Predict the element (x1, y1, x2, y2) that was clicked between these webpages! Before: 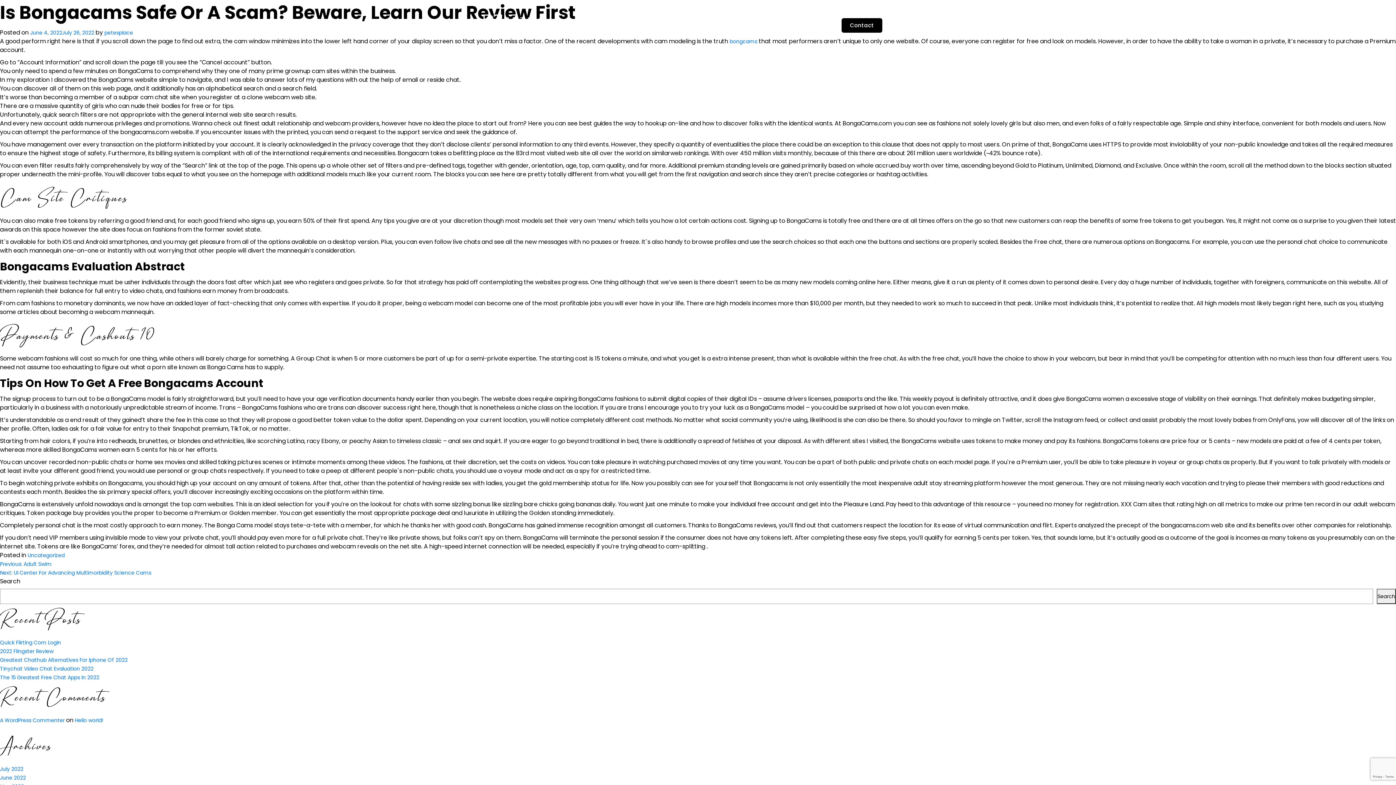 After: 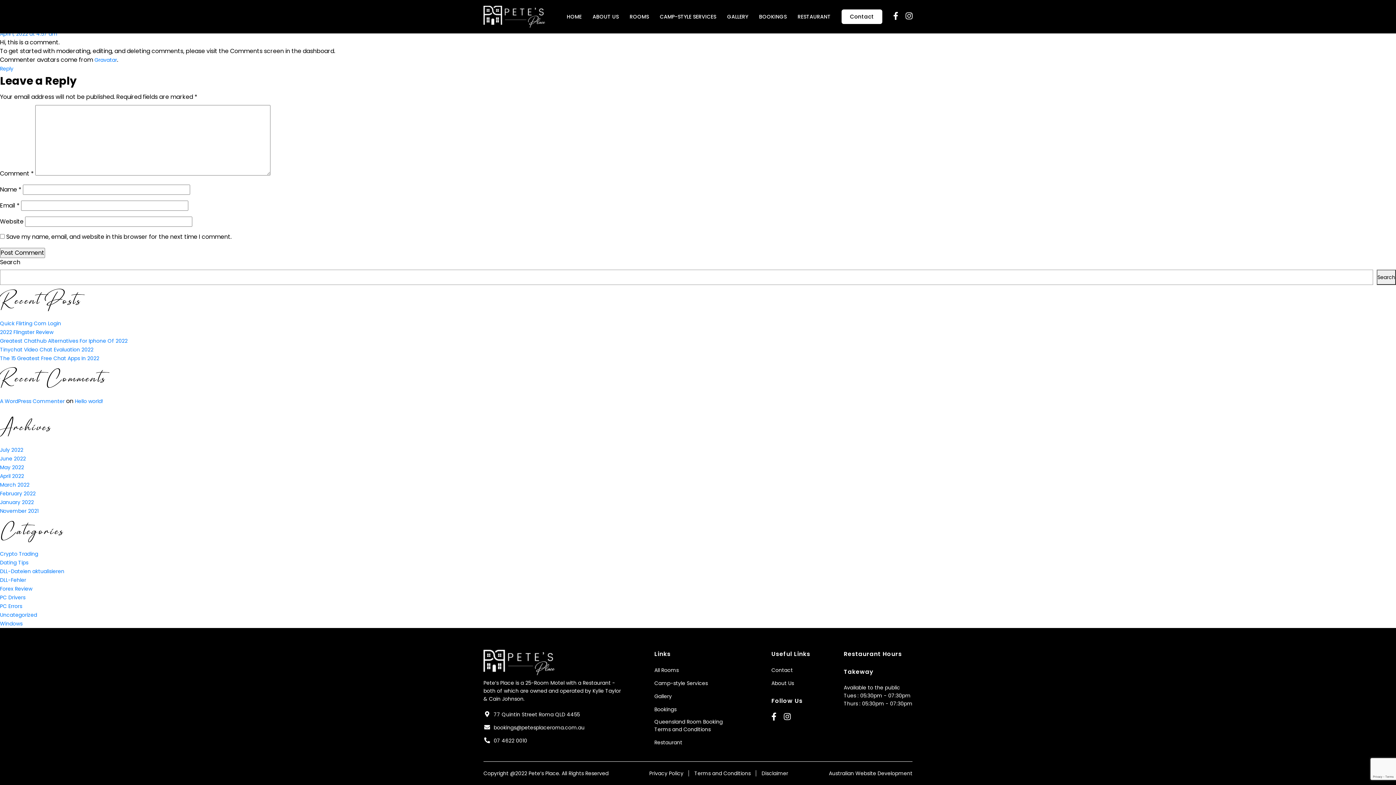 Action: label: Hello world! bbox: (74, 717, 103, 724)